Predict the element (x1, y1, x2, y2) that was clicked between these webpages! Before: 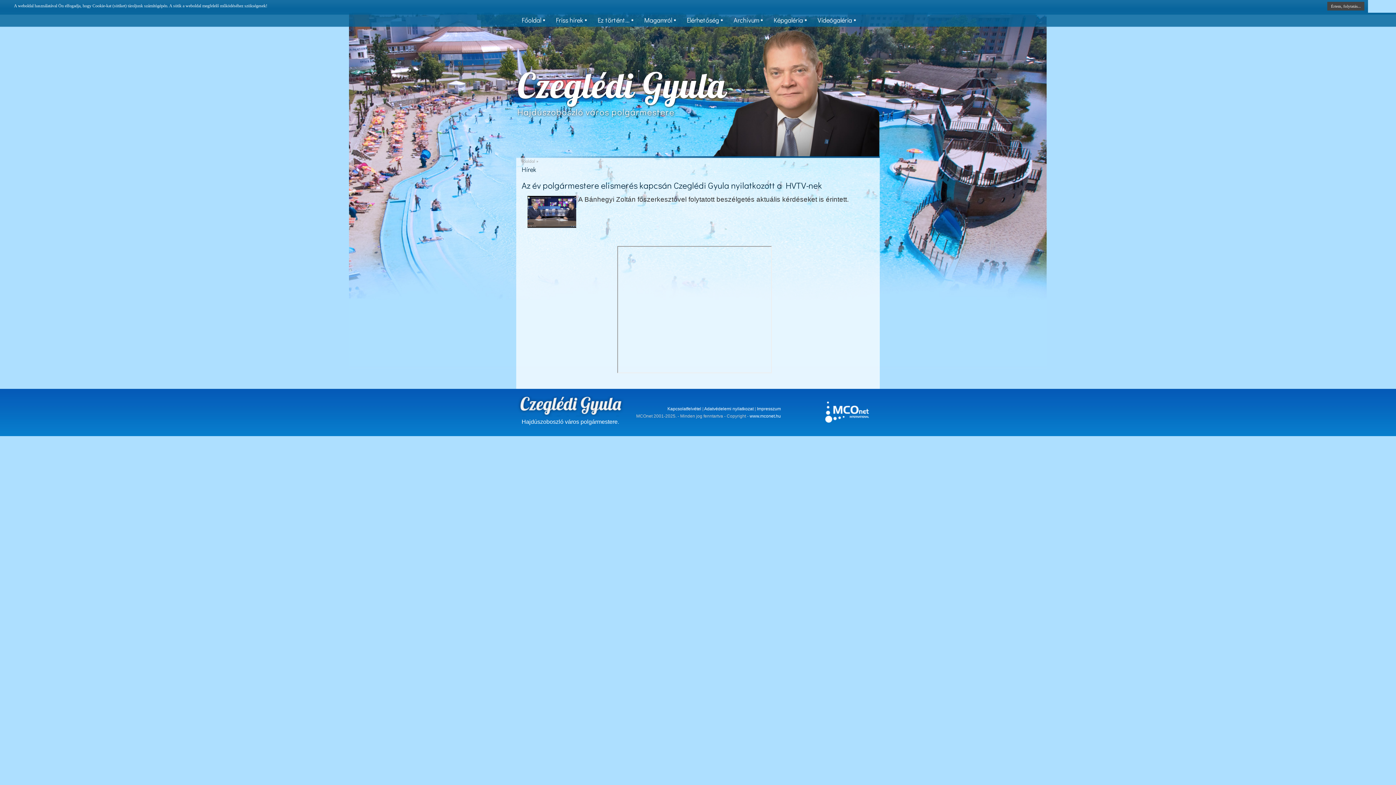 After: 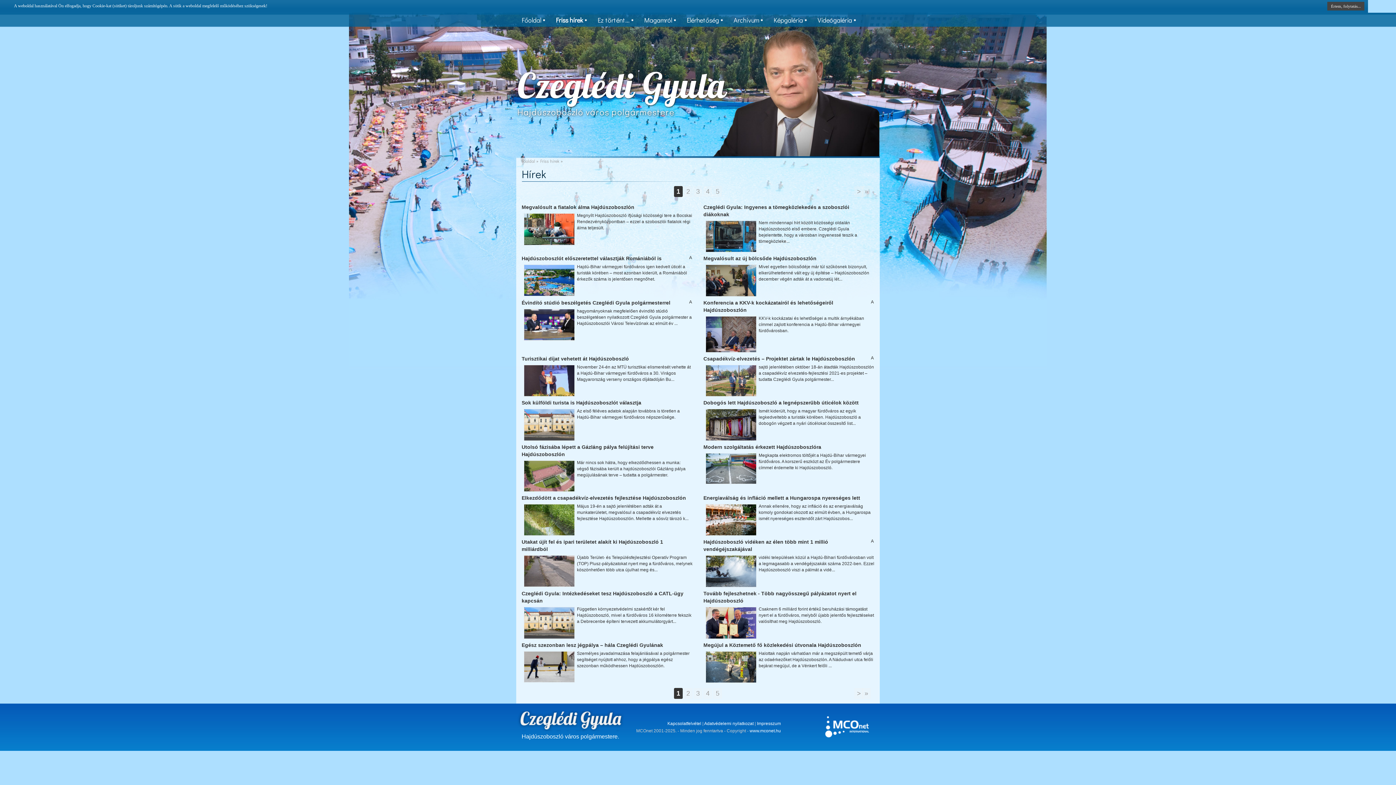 Action: label: Friss hírek bbox: (556, 16, 586, 23)